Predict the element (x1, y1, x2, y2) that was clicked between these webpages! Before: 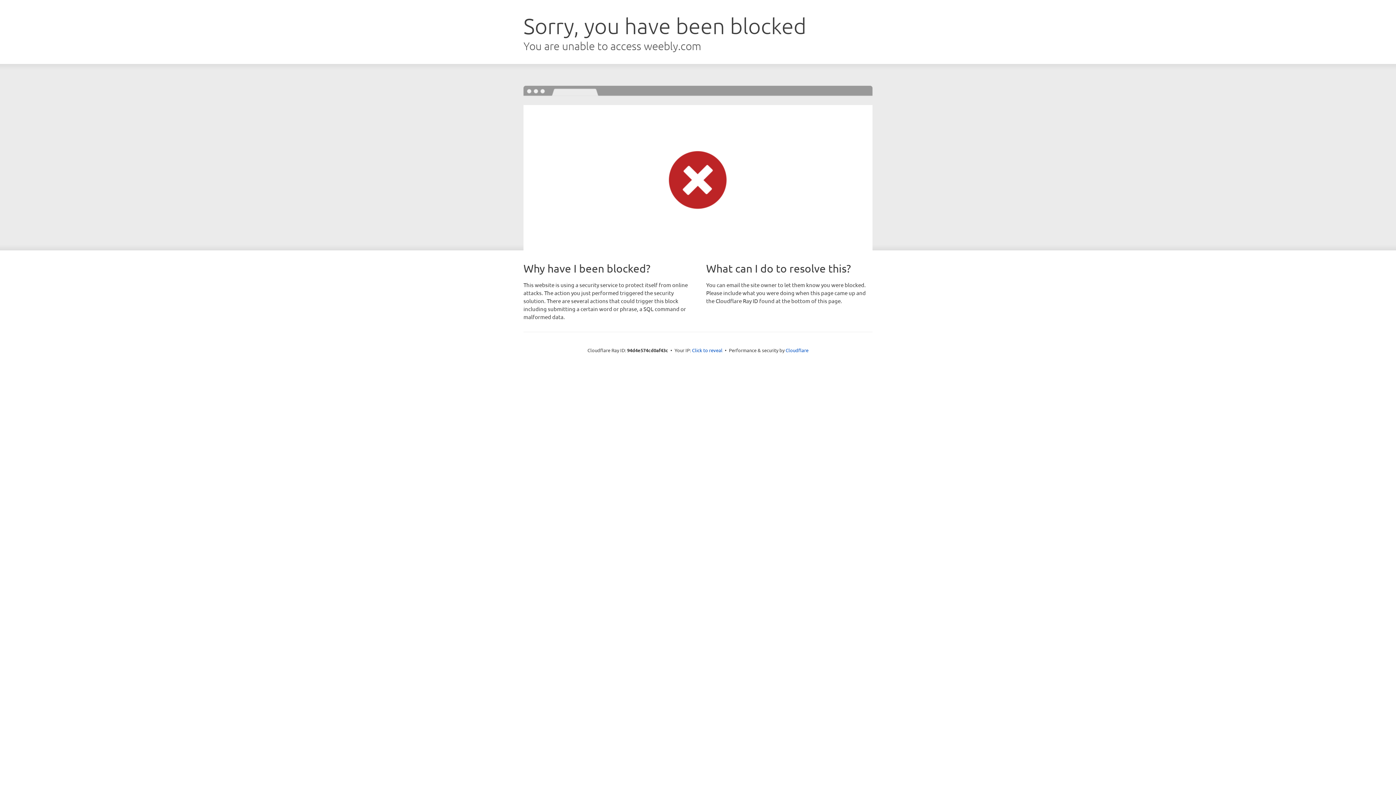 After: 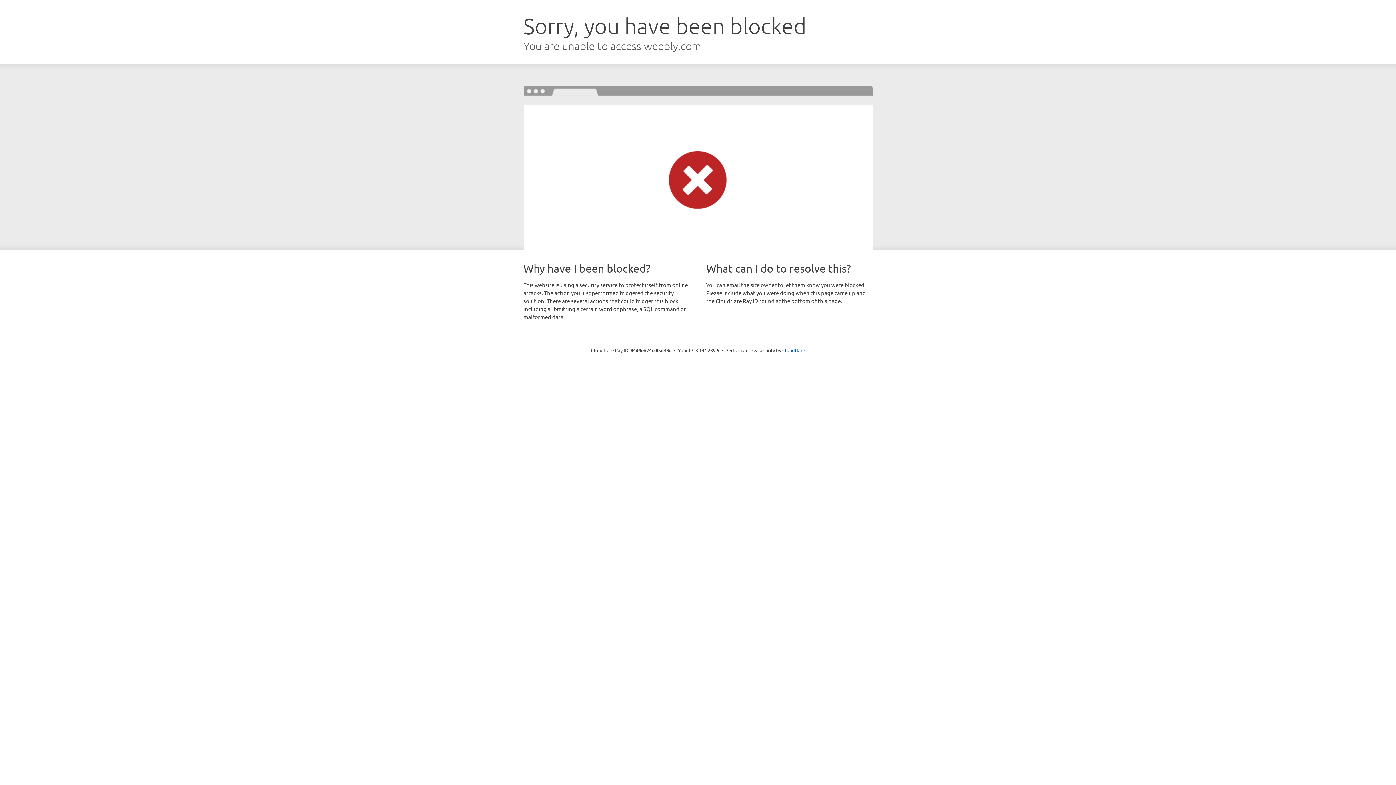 Action: bbox: (692, 346, 722, 353) label: Click to reveal